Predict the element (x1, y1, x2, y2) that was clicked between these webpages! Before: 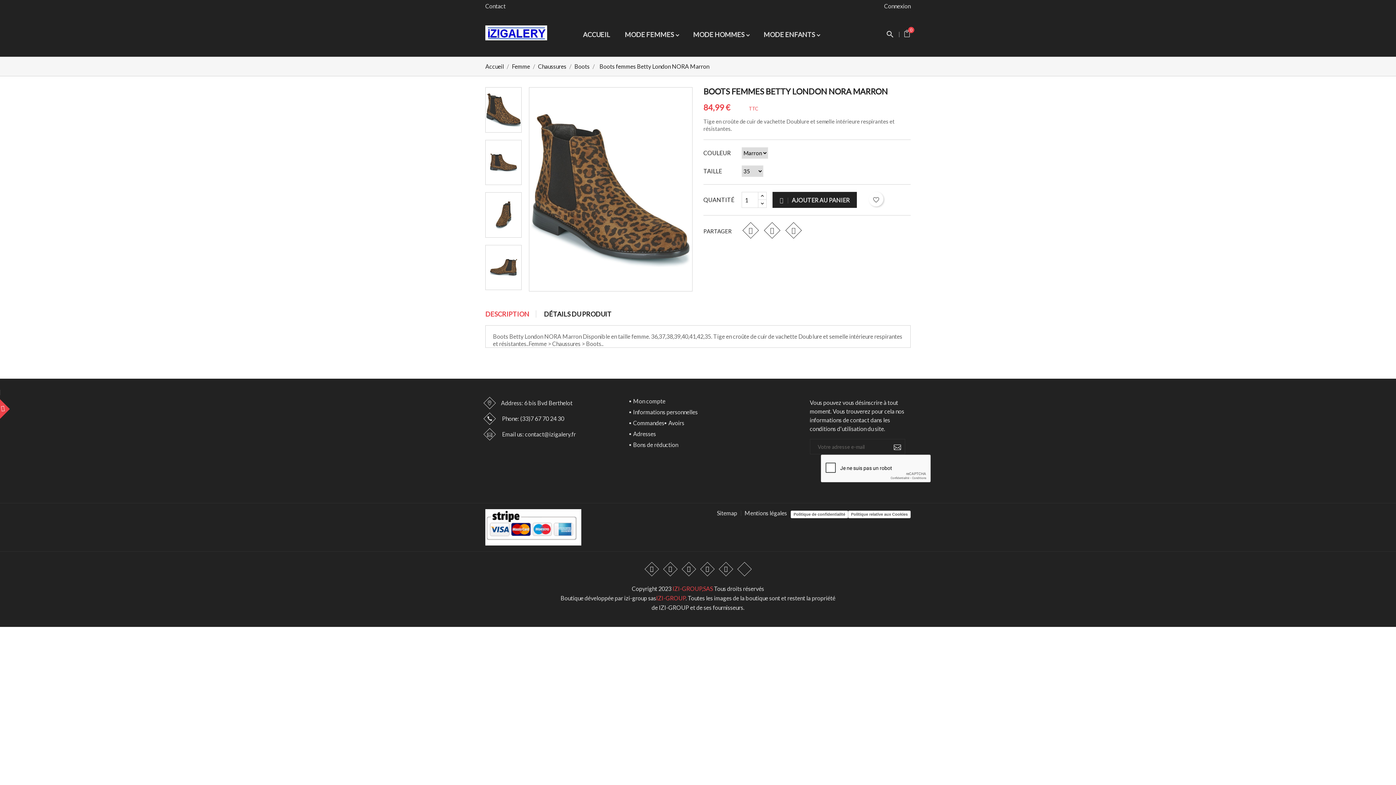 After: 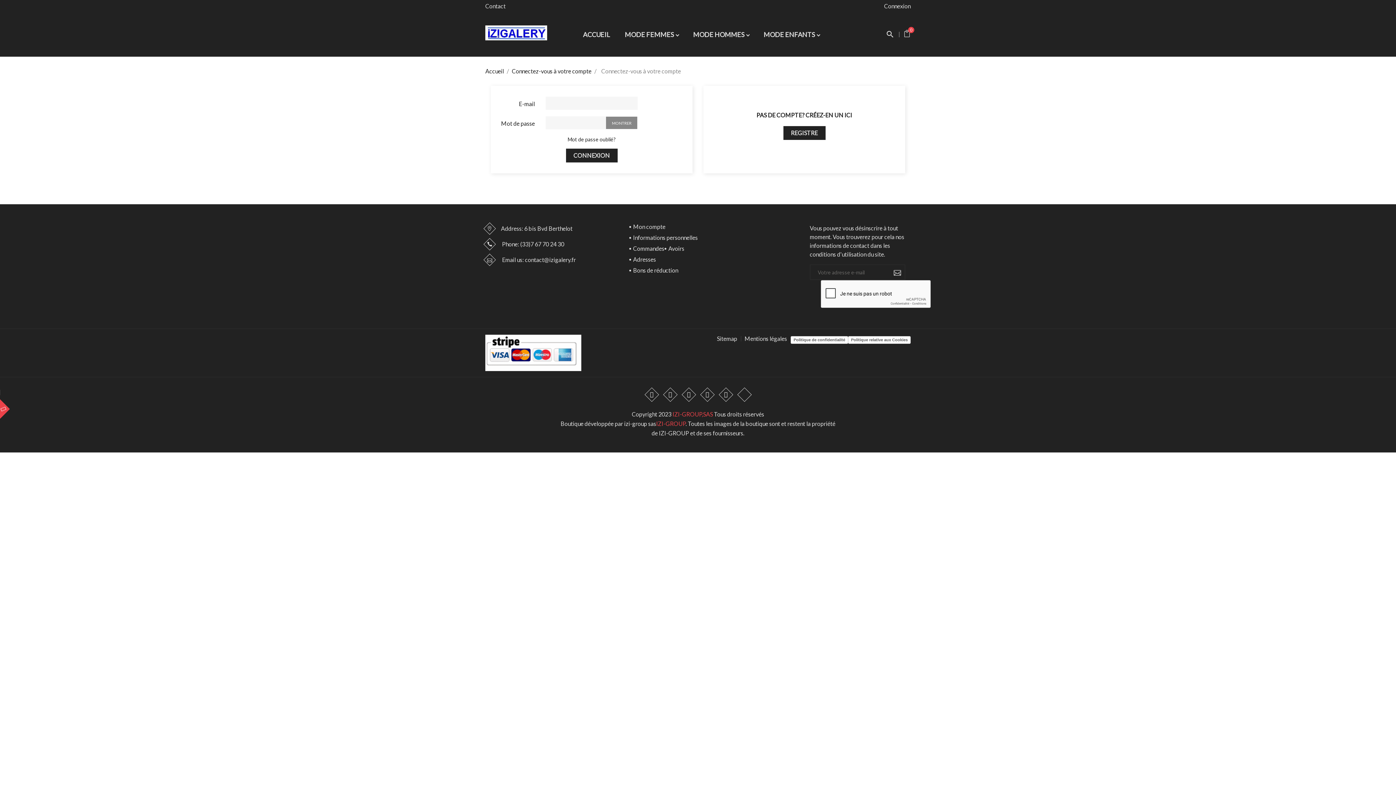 Action: label:  Mon compte bbox: (629, 398, 665, 409)